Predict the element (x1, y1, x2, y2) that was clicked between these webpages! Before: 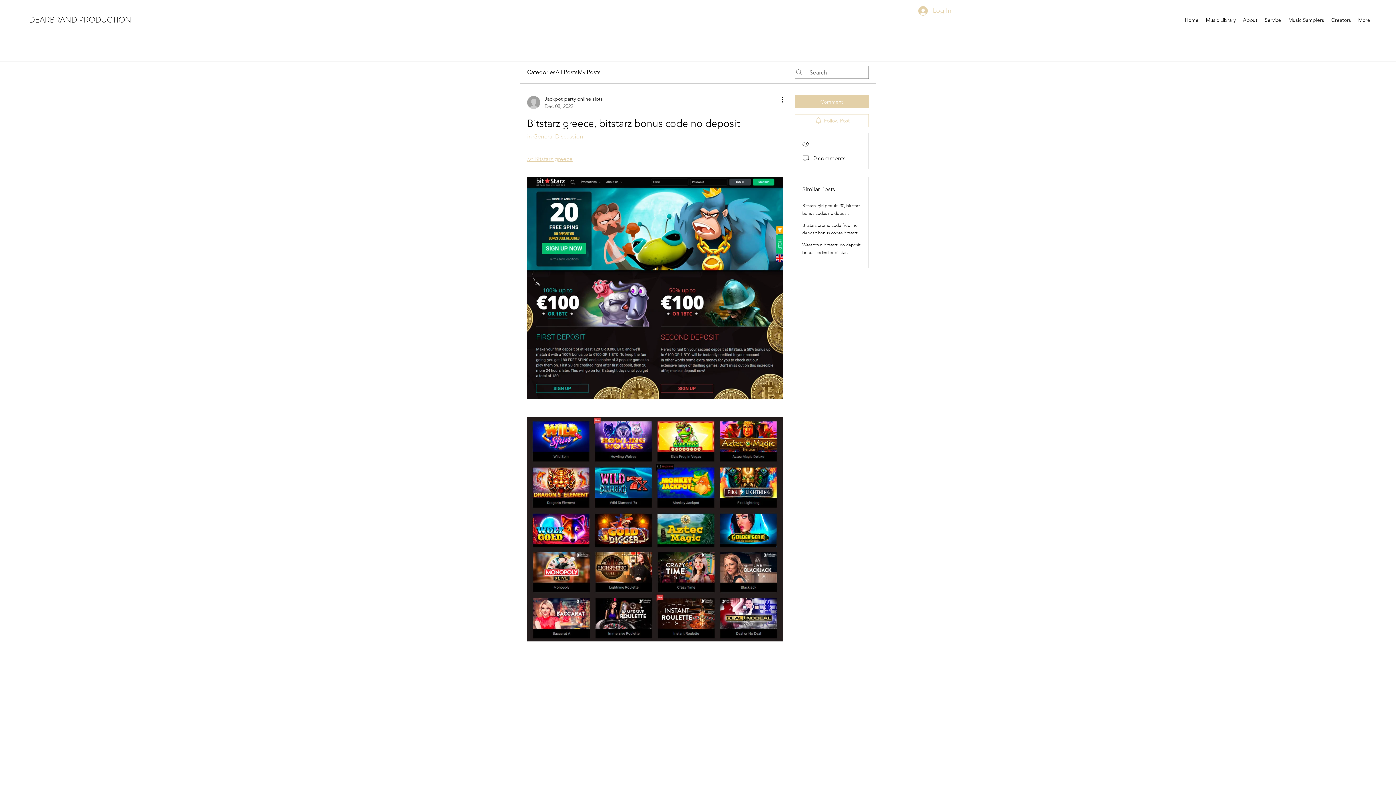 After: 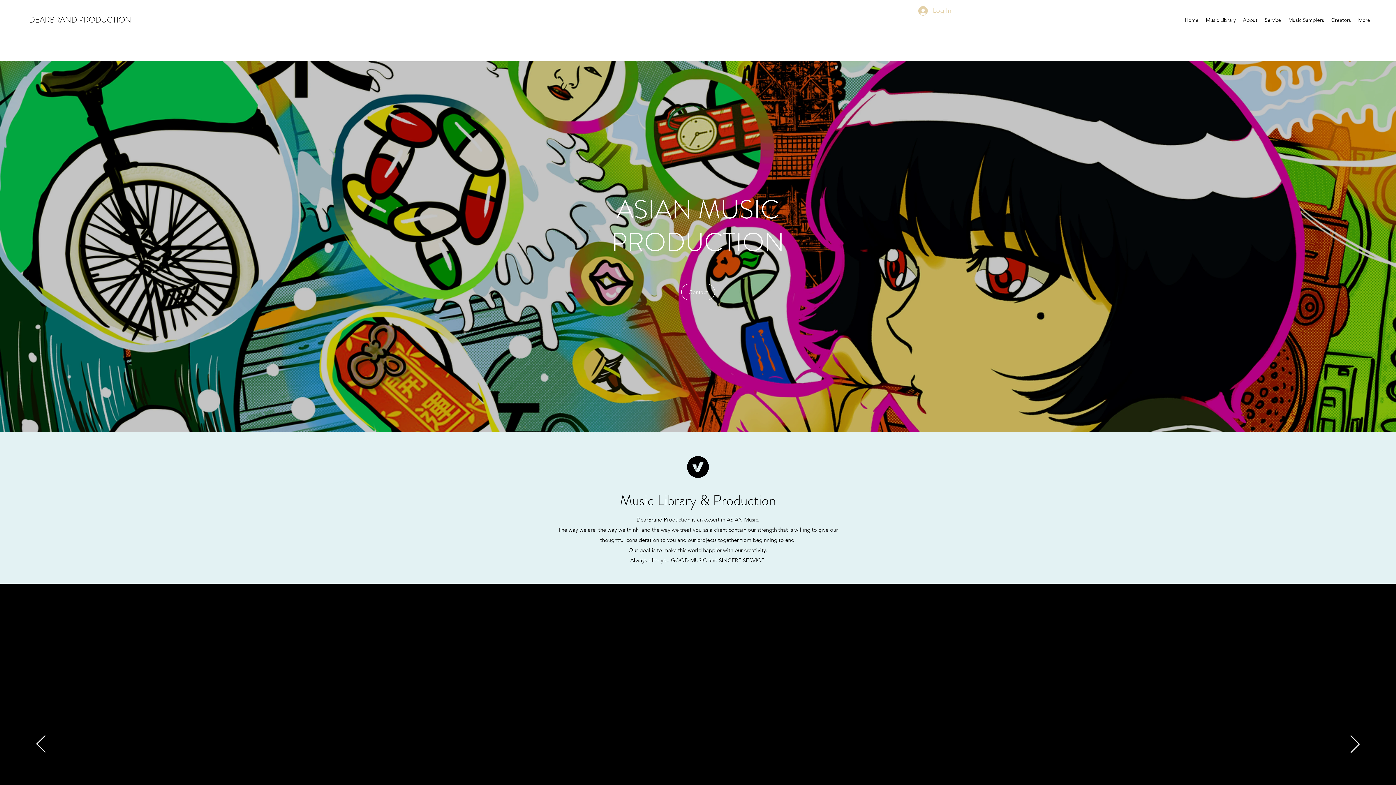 Action: label: Music Samplers bbox: (1285, 14, 1328, 25)